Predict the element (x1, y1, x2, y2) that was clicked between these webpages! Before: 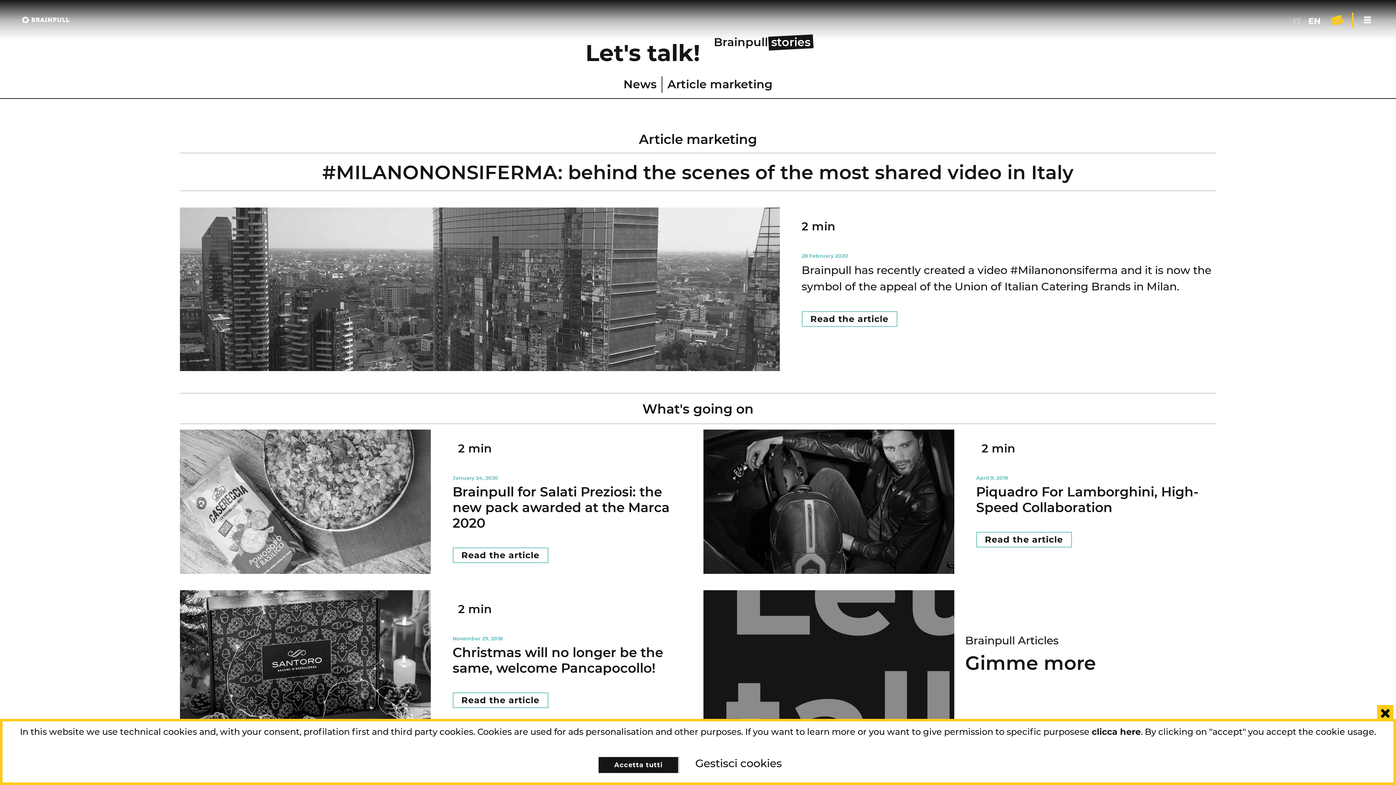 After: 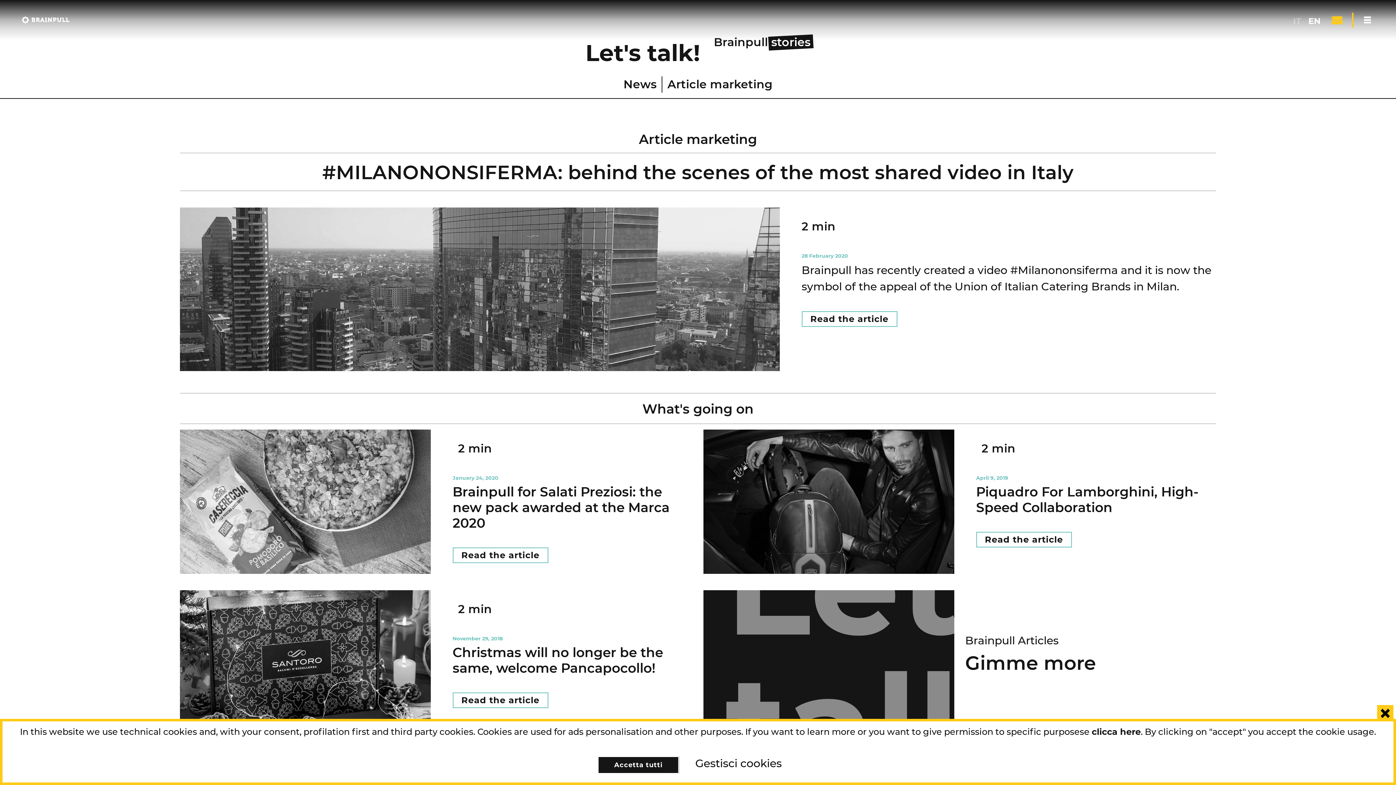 Action: bbox: (1308, 16, 1321, 26) label: EN